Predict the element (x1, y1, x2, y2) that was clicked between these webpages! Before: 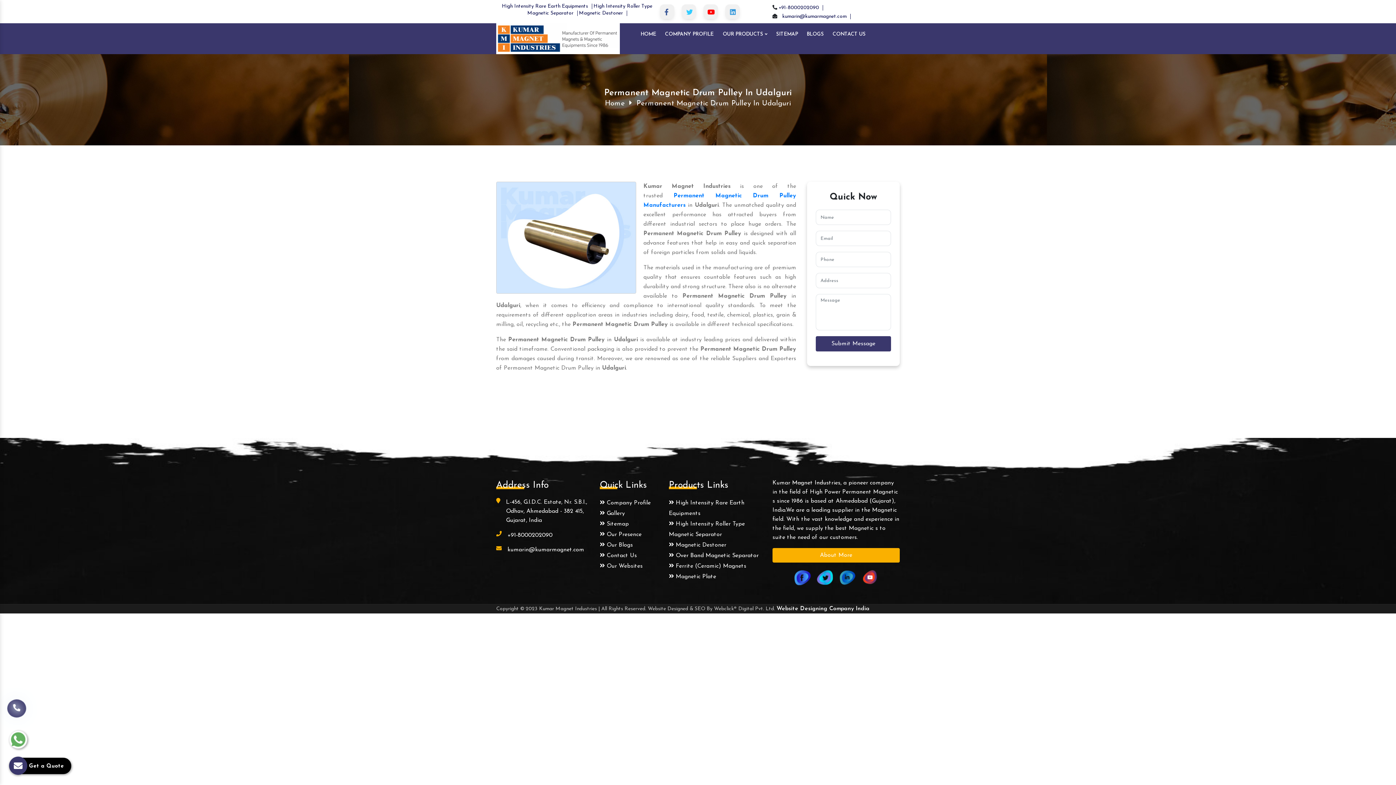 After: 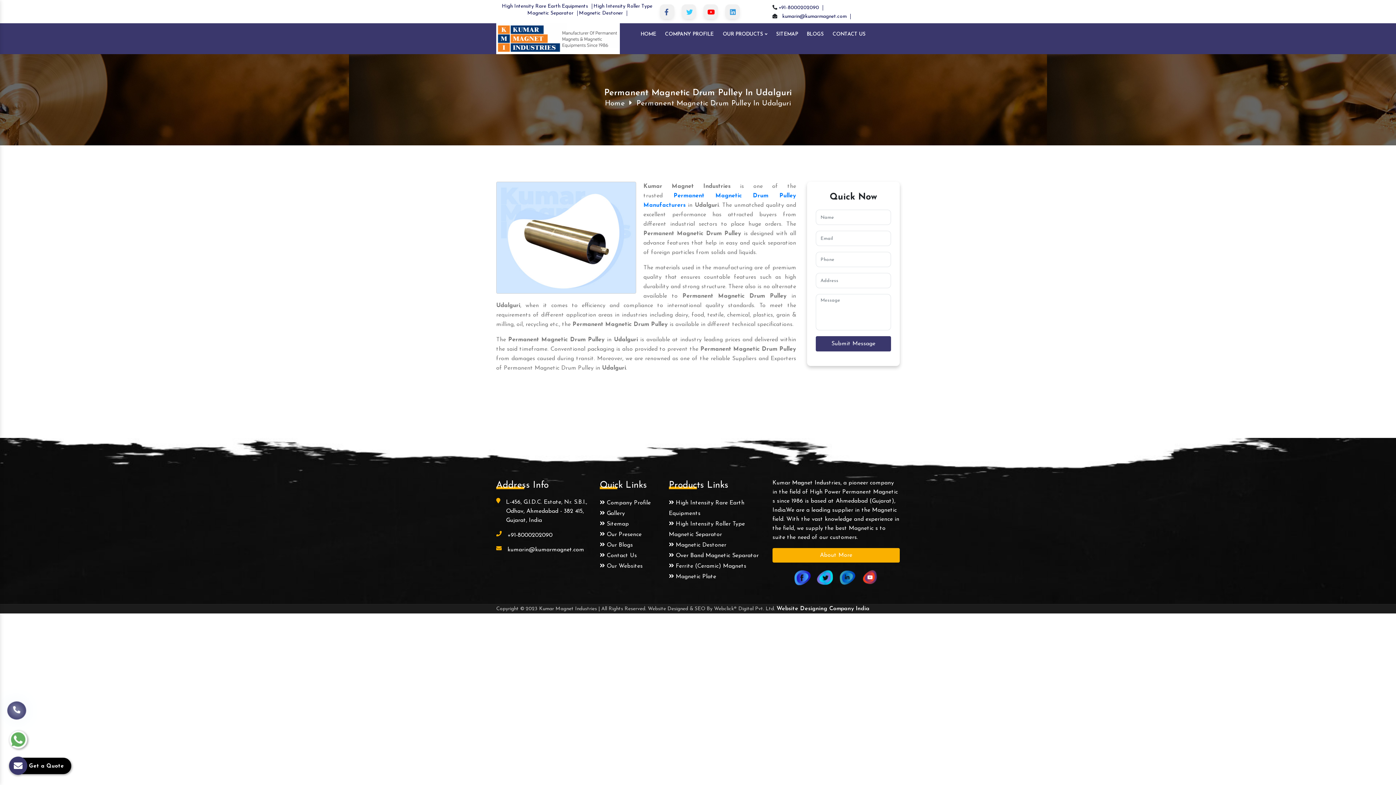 Action: label: Submit Message bbox: (816, 336, 891, 351)